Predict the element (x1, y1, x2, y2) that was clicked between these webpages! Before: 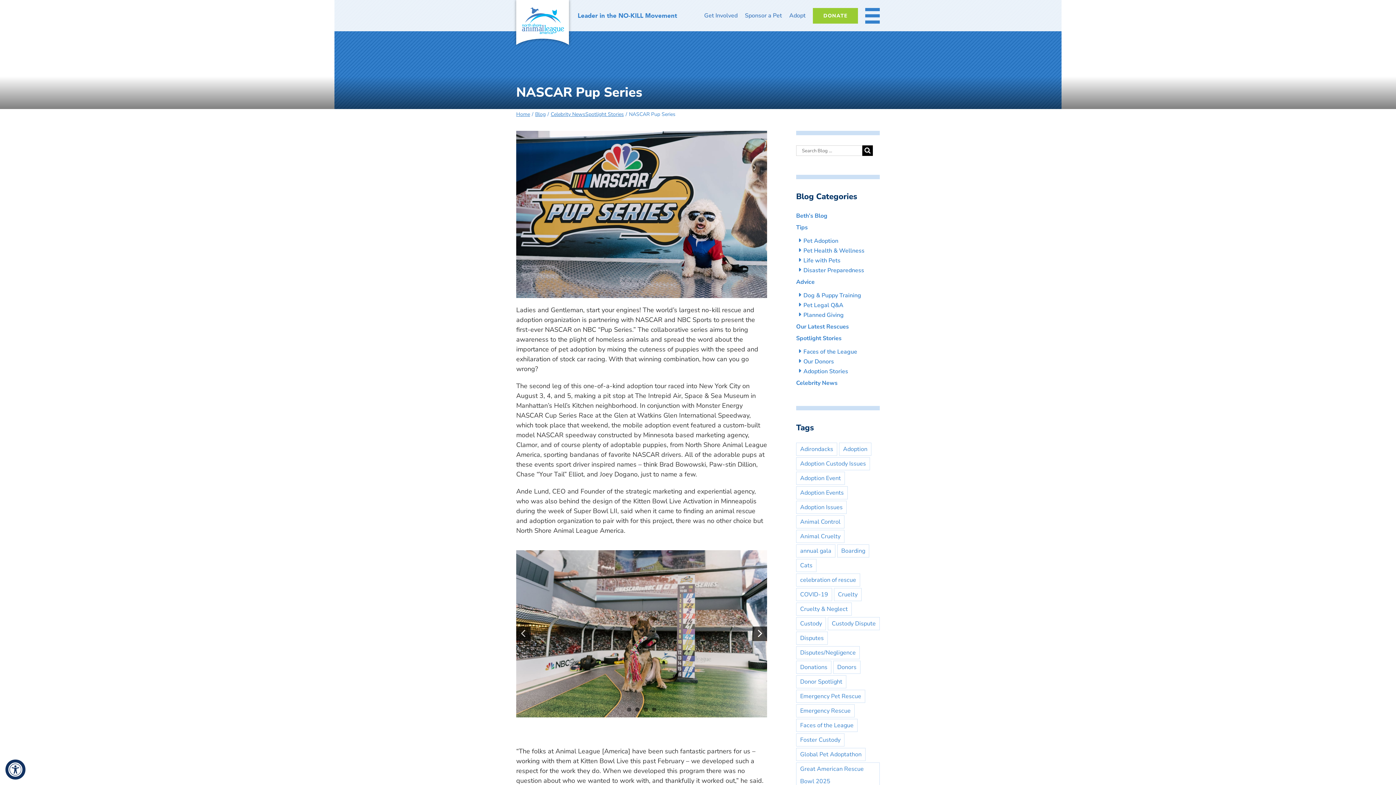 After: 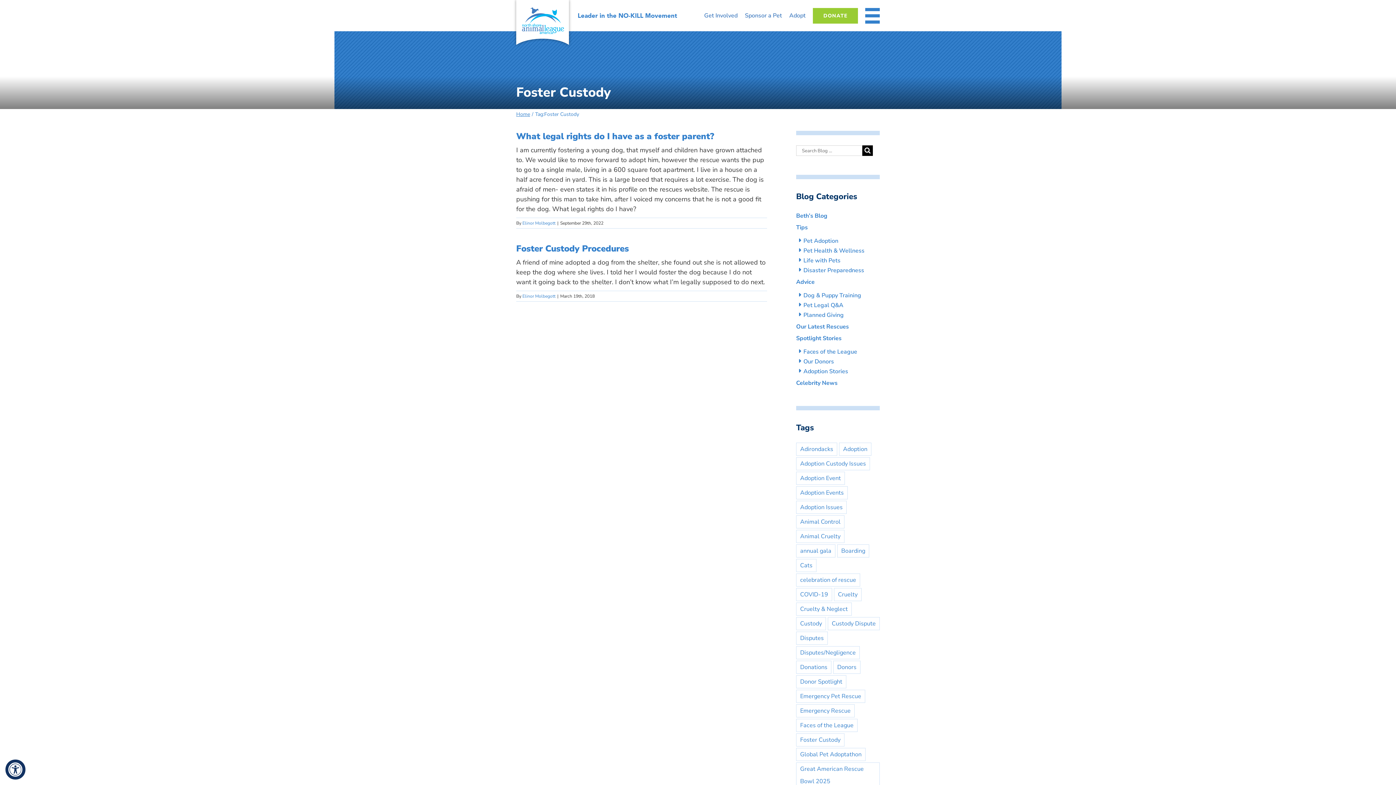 Action: label: Foster Custody (2 items) bbox: (796, 733, 844, 746)